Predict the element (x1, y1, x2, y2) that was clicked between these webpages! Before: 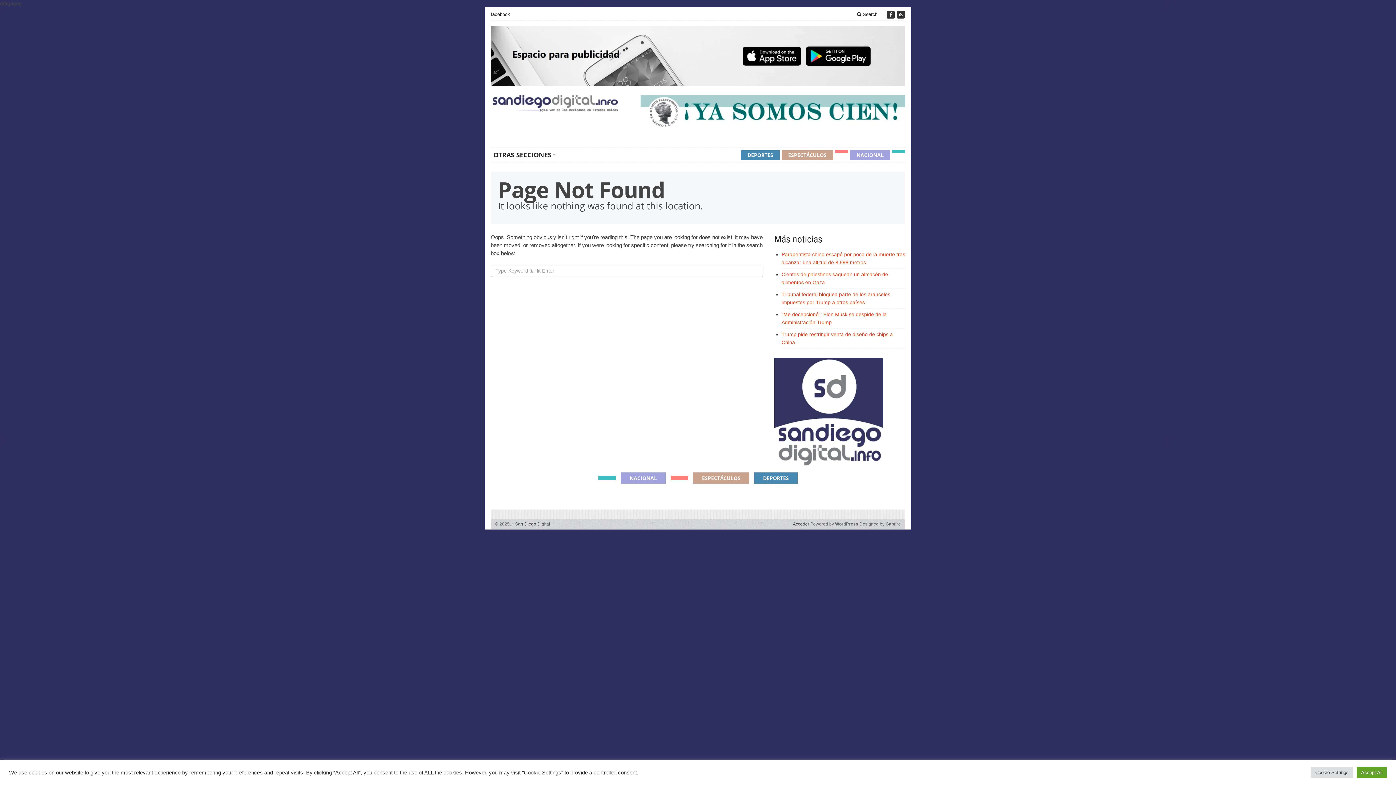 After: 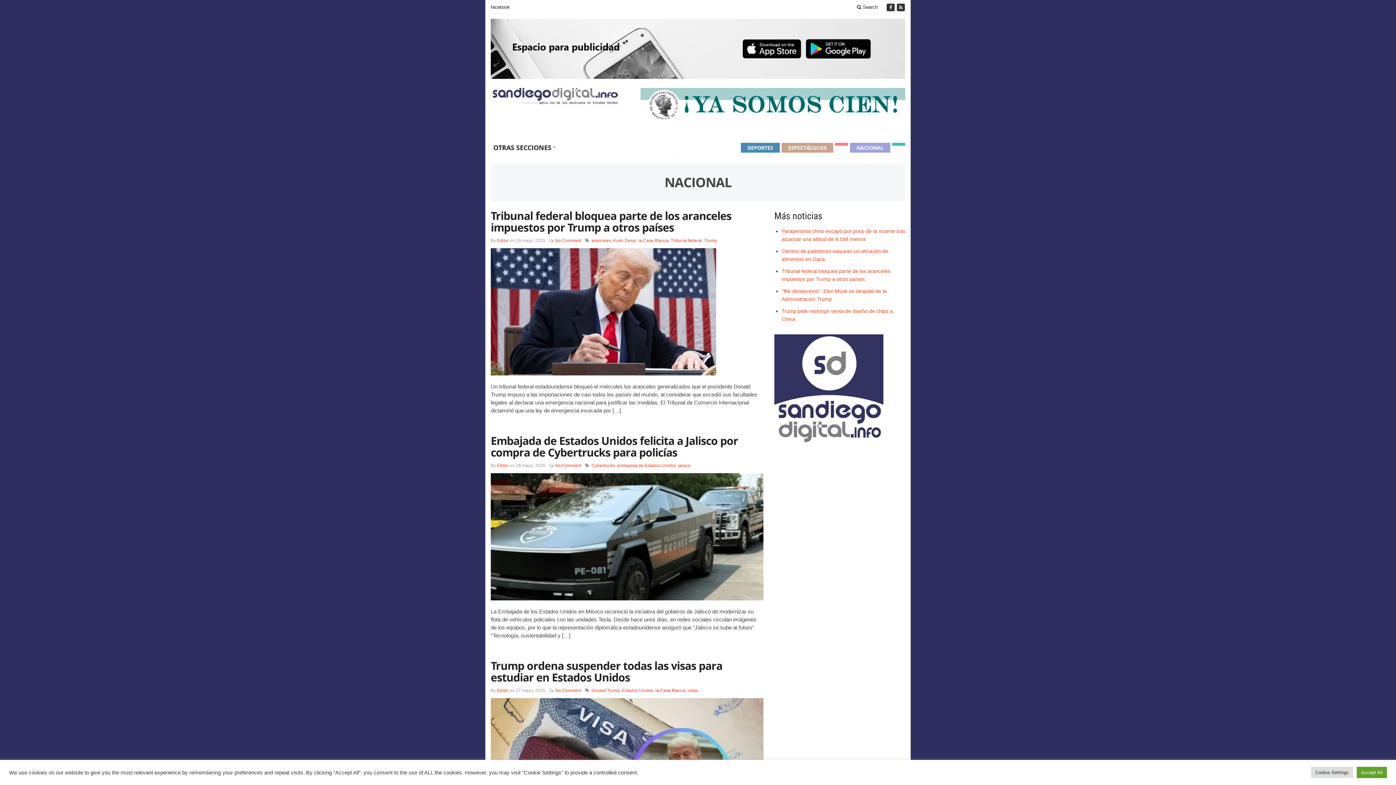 Action: label: NACIONAL bbox: (850, 150, 890, 159)